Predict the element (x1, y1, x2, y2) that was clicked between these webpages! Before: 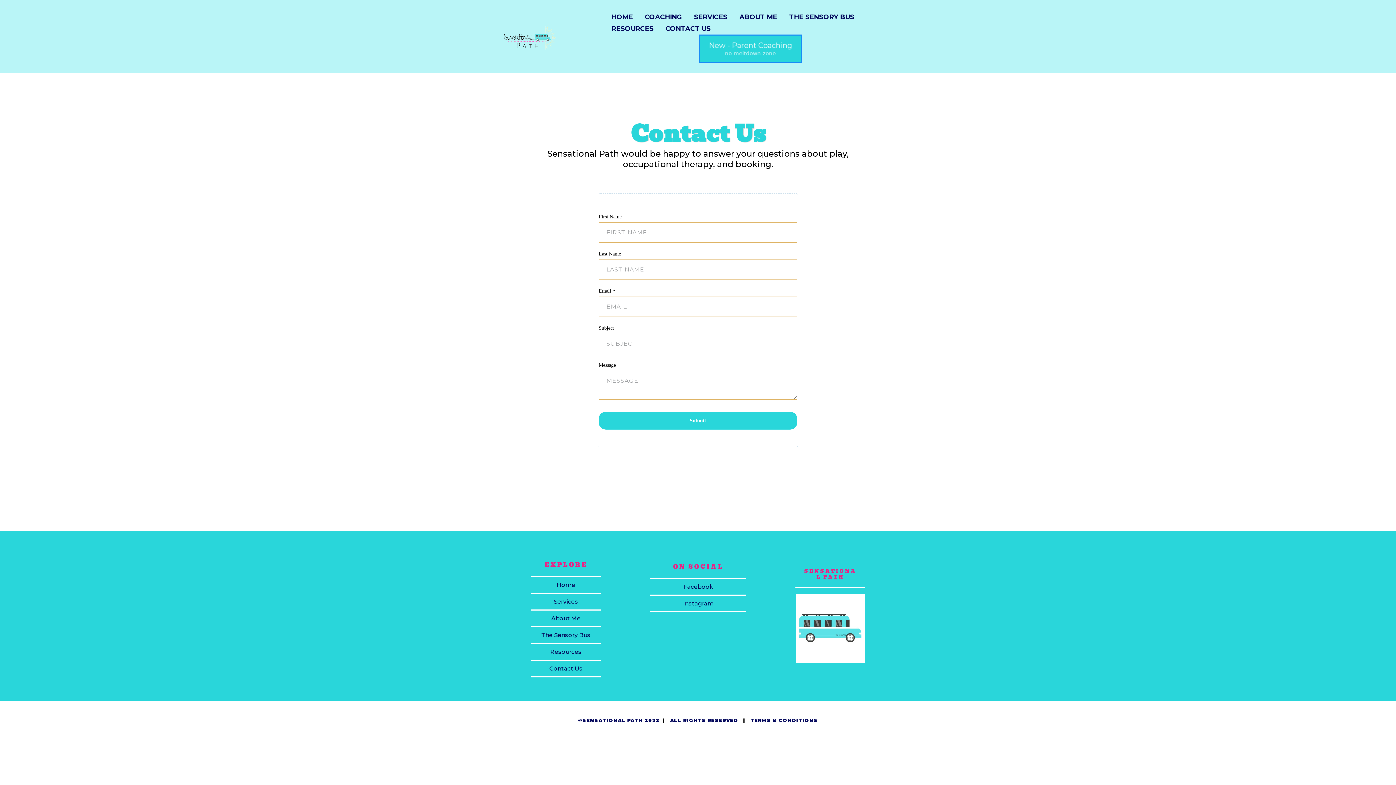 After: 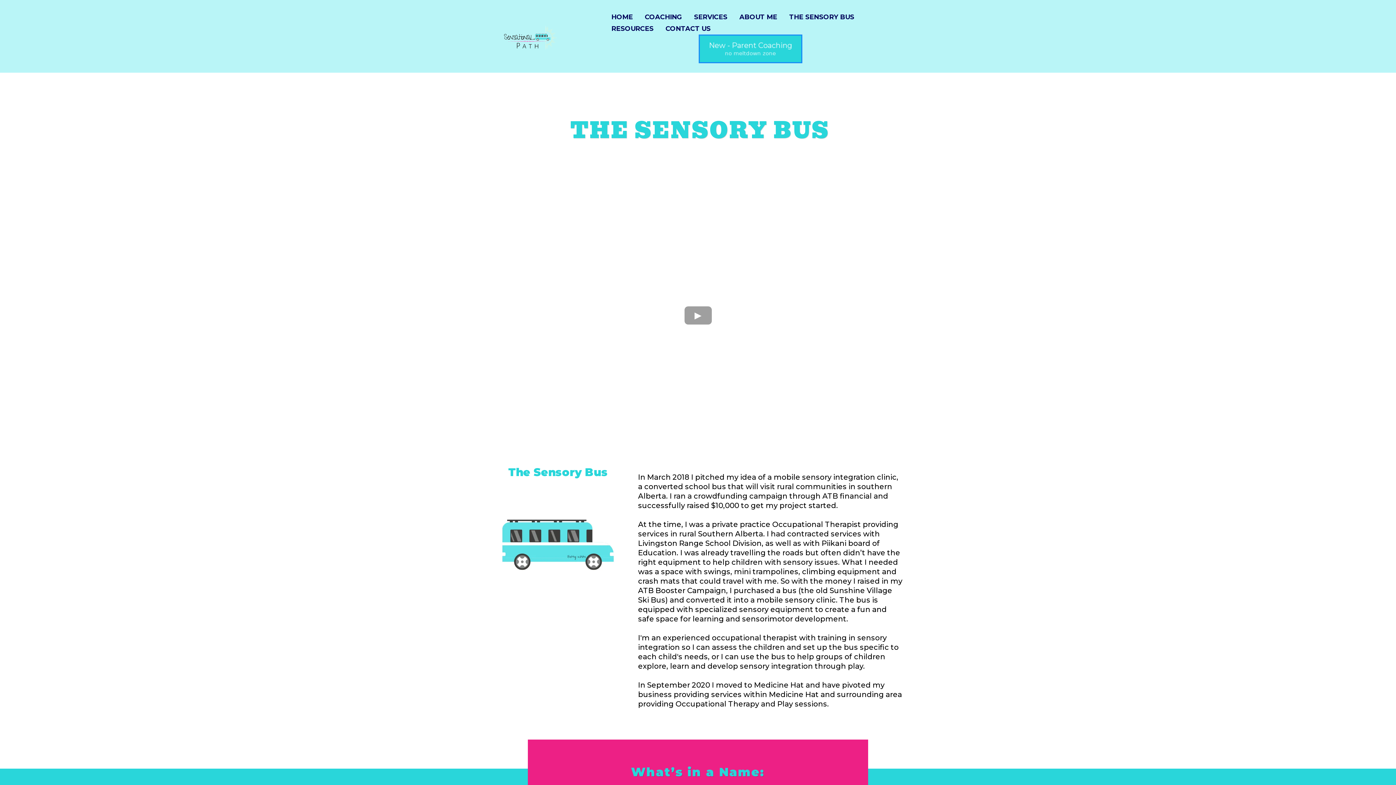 Action: label: THE SENSORY BUS bbox: (787, 11, 856, 22)